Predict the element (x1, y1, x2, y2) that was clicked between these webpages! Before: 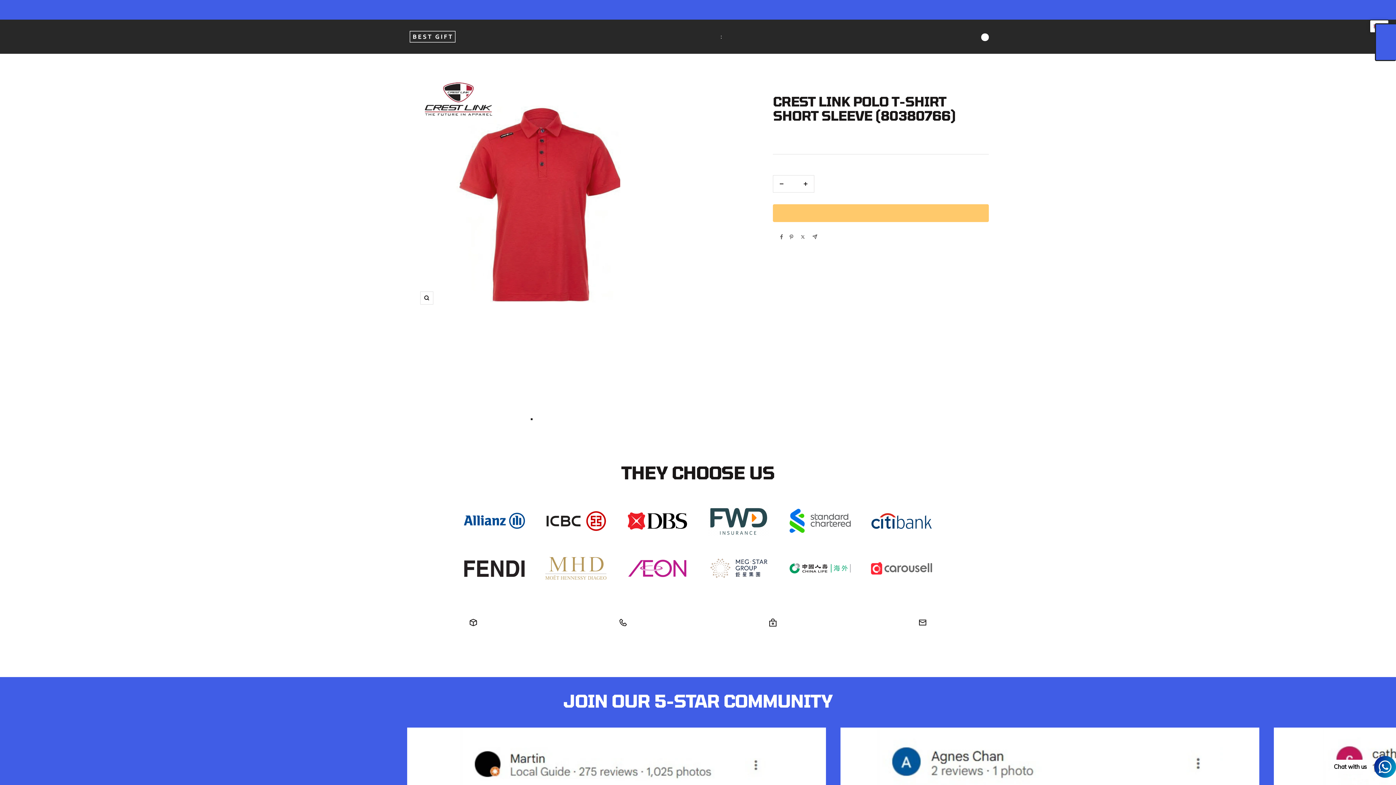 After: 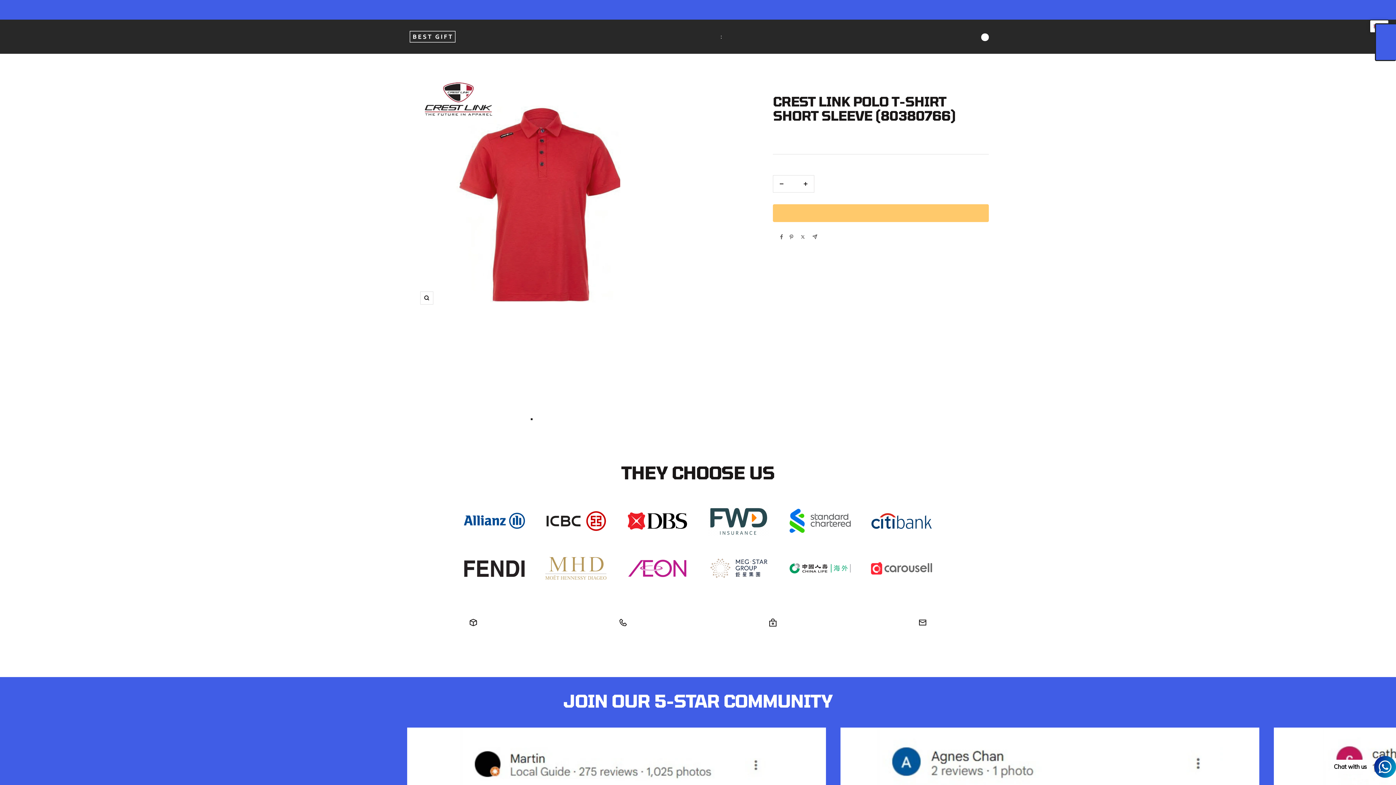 Action: label: Decrease quantity bbox: (773, 175, 790, 192)